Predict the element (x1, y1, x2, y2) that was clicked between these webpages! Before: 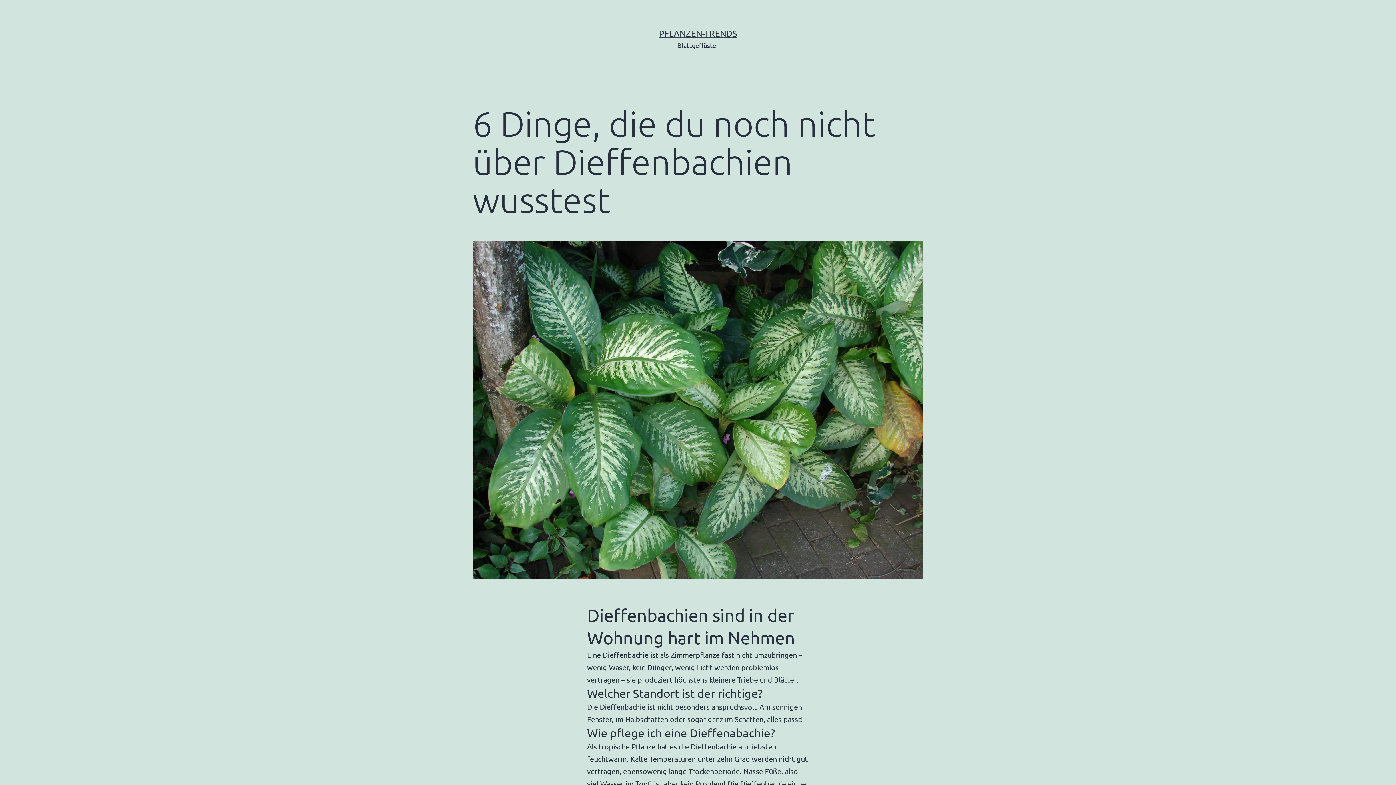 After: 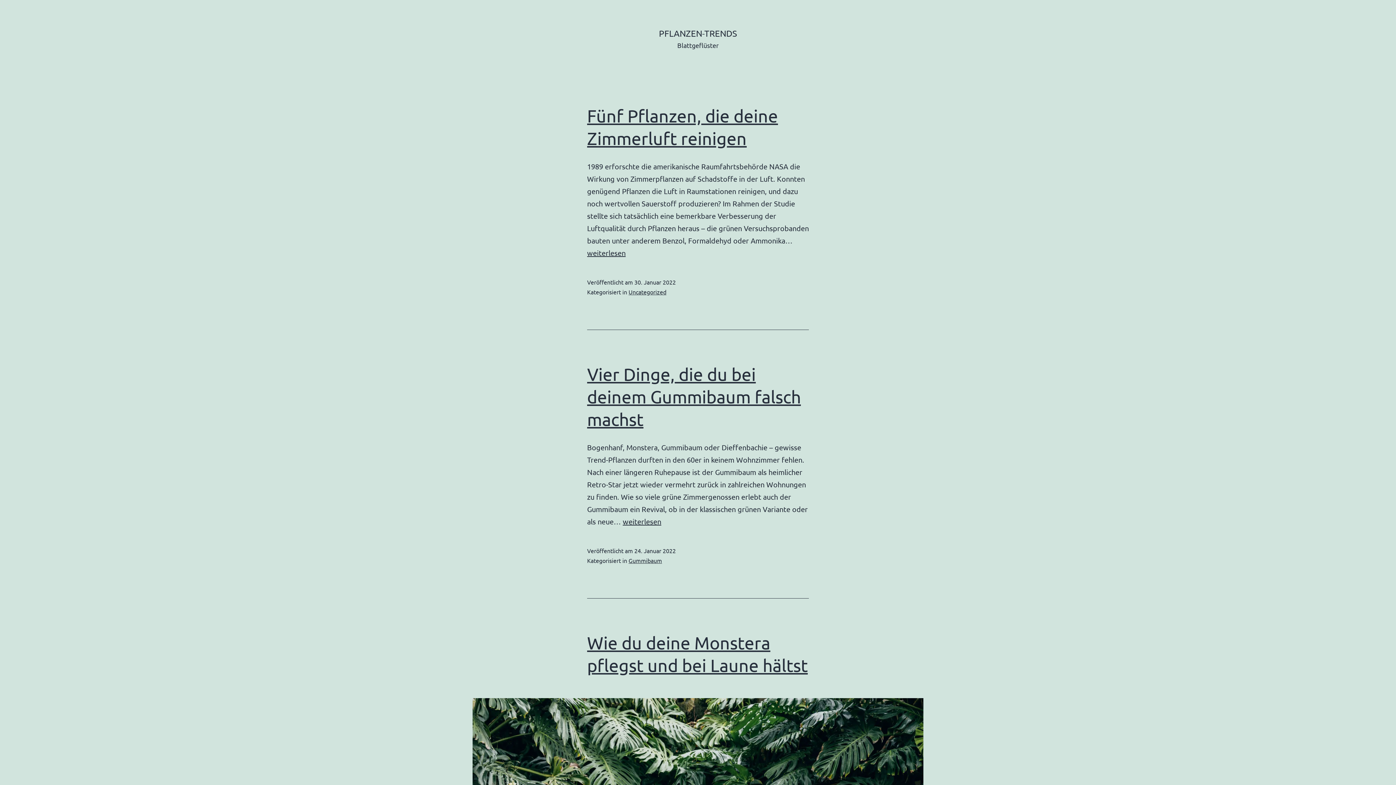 Action: bbox: (659, 28, 737, 38) label: PFLANZEN-TRENDS